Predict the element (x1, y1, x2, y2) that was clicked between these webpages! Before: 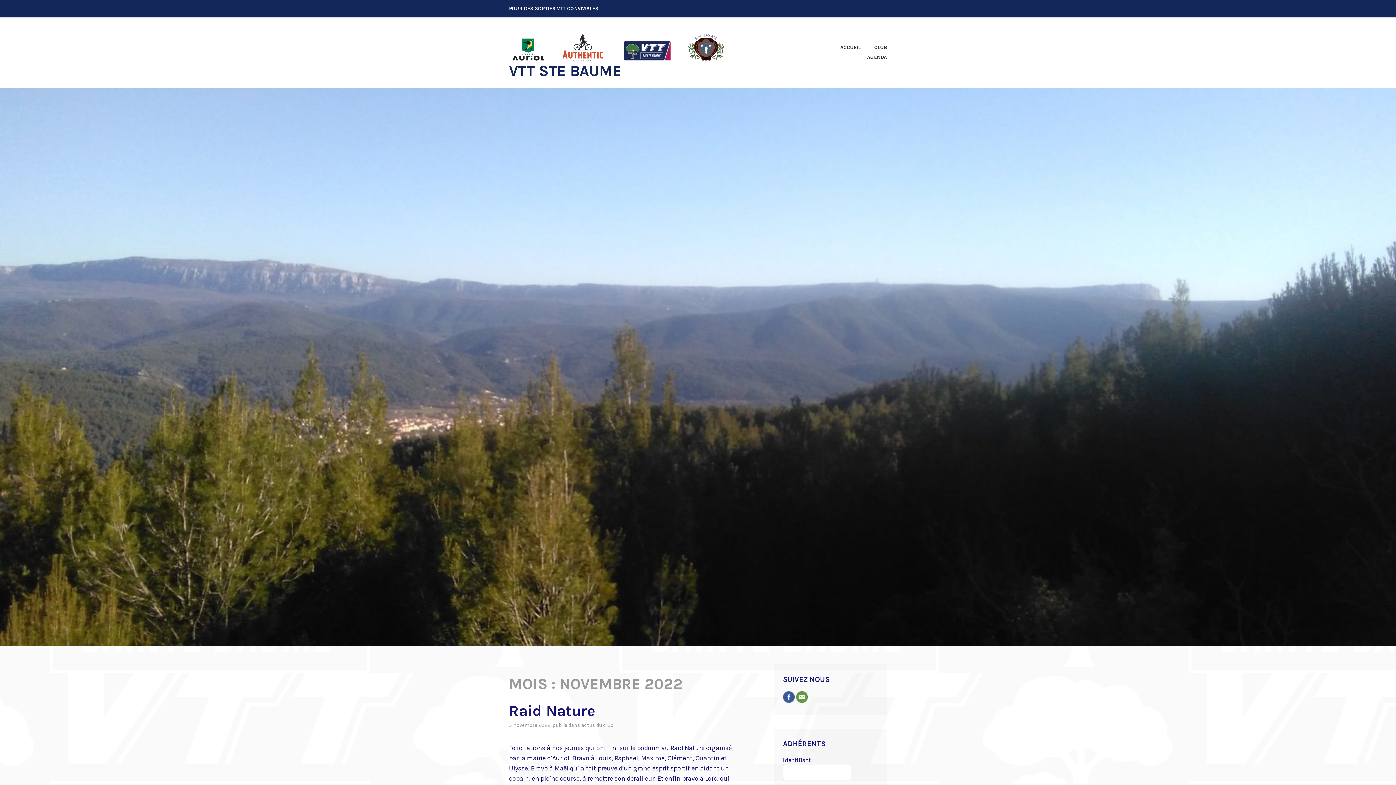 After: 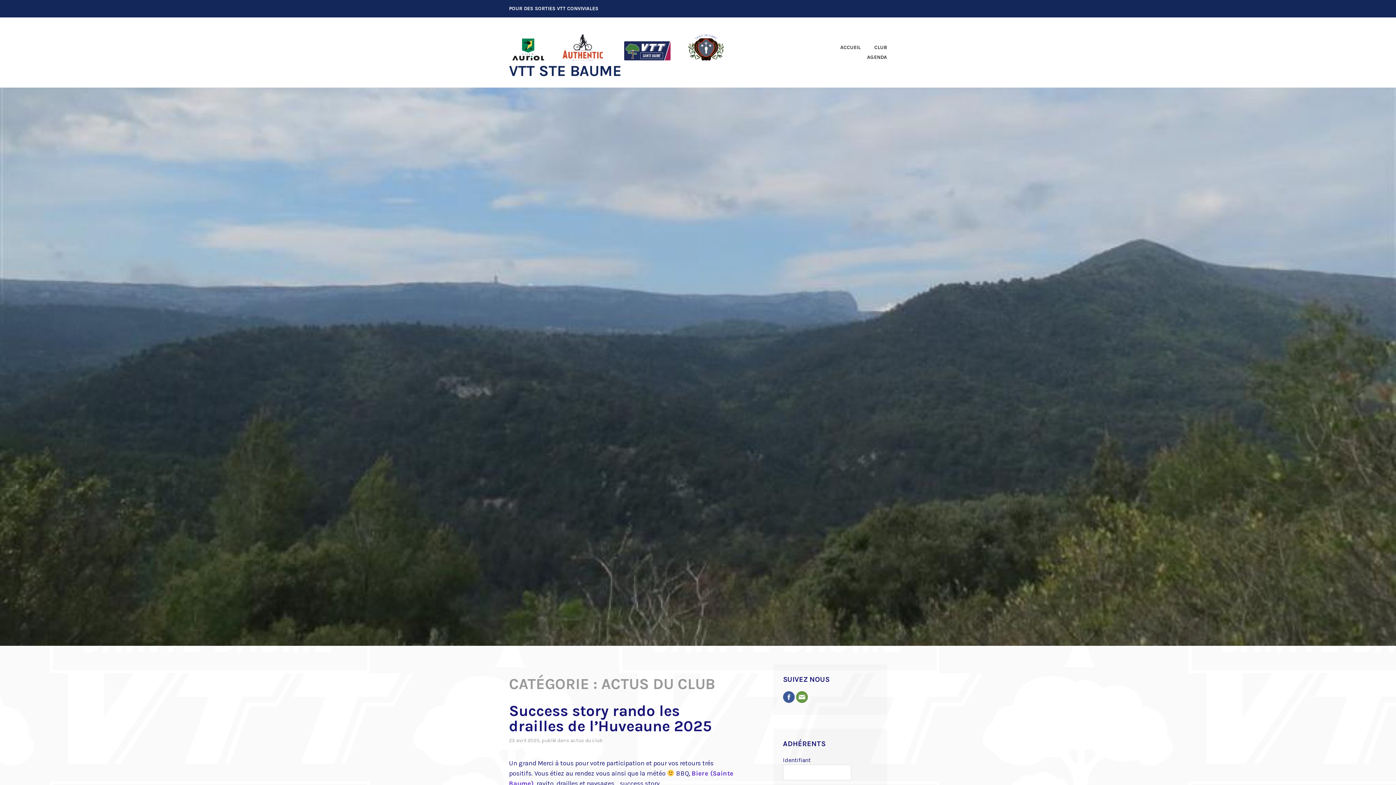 Action: label: actus du club bbox: (581, 722, 613, 728)